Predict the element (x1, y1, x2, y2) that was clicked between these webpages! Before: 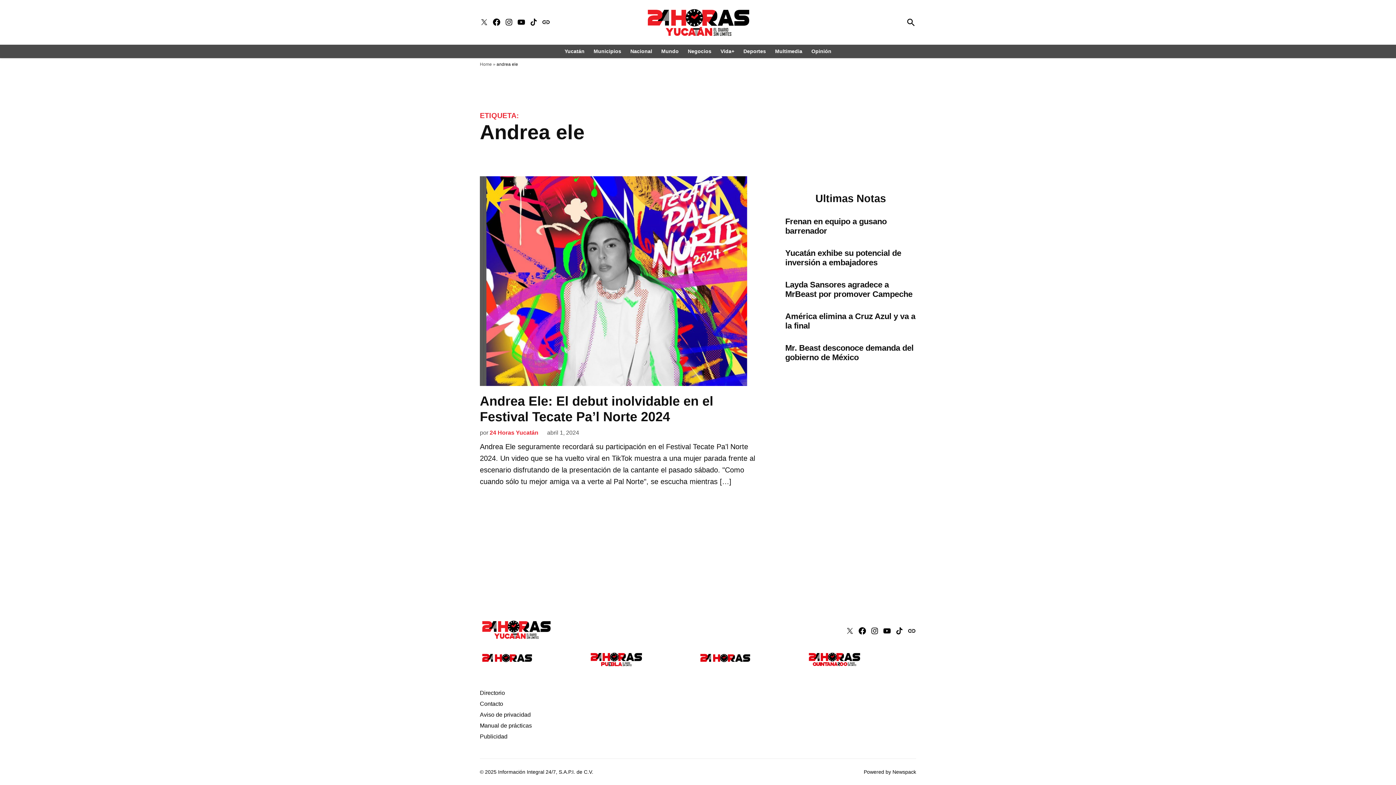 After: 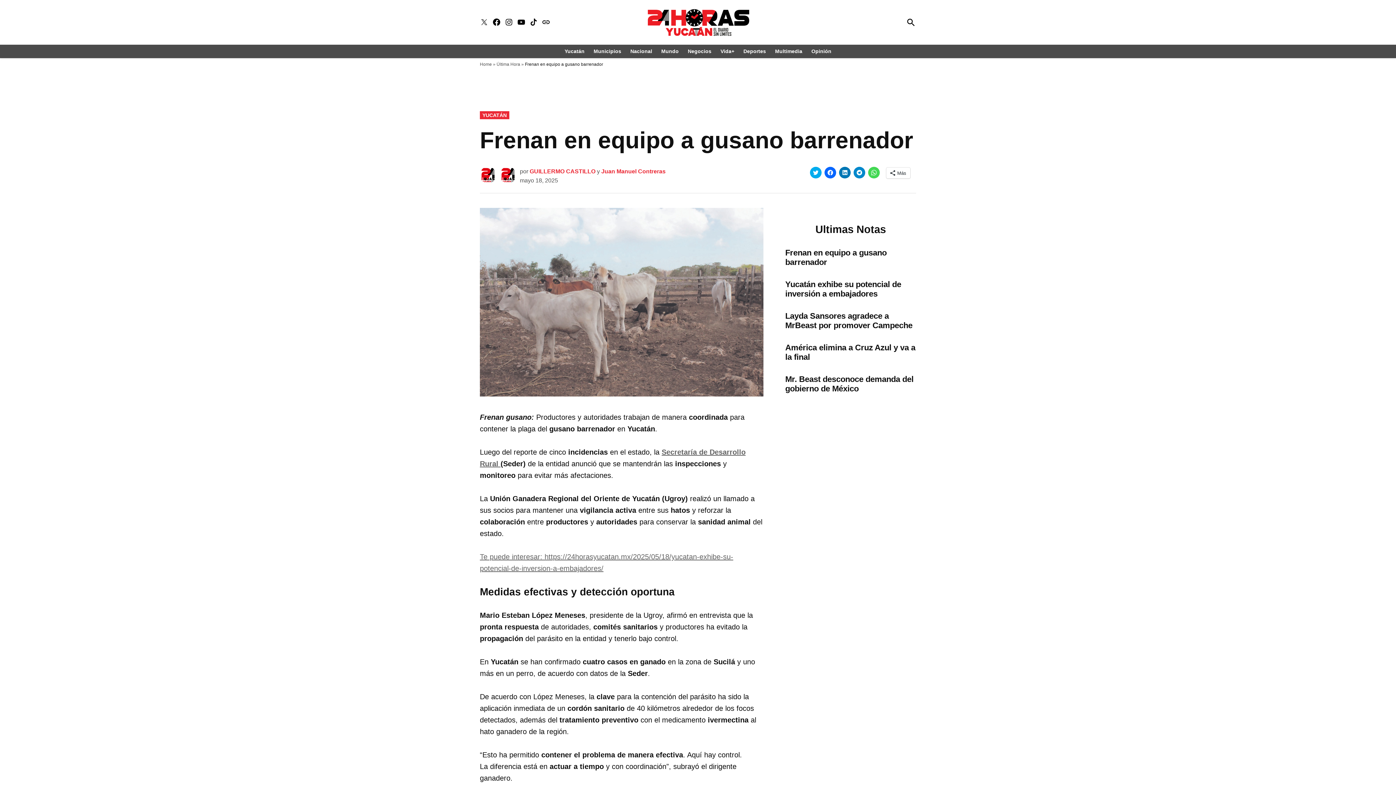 Action: label: Frenan en equipo a gusano barrenador bbox: (785, 216, 916, 237)